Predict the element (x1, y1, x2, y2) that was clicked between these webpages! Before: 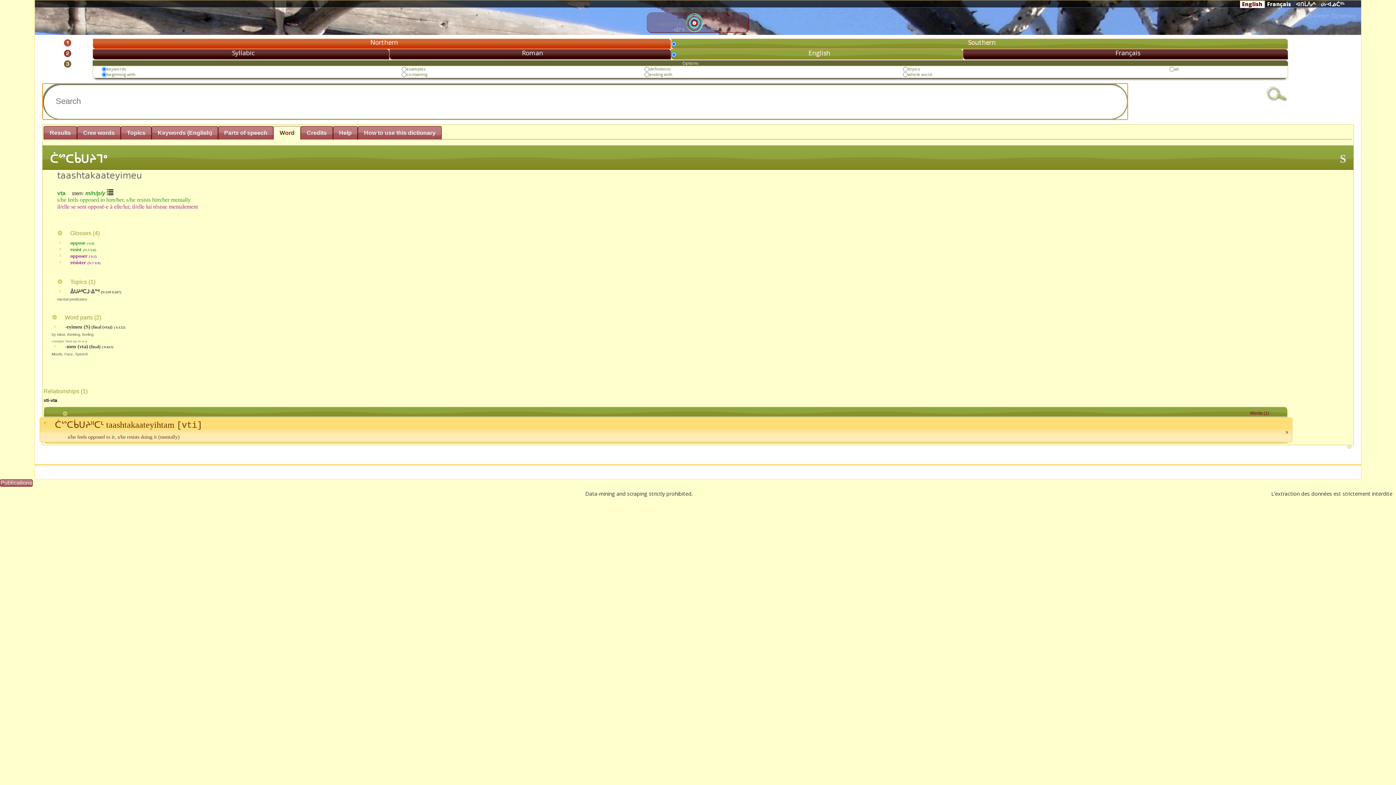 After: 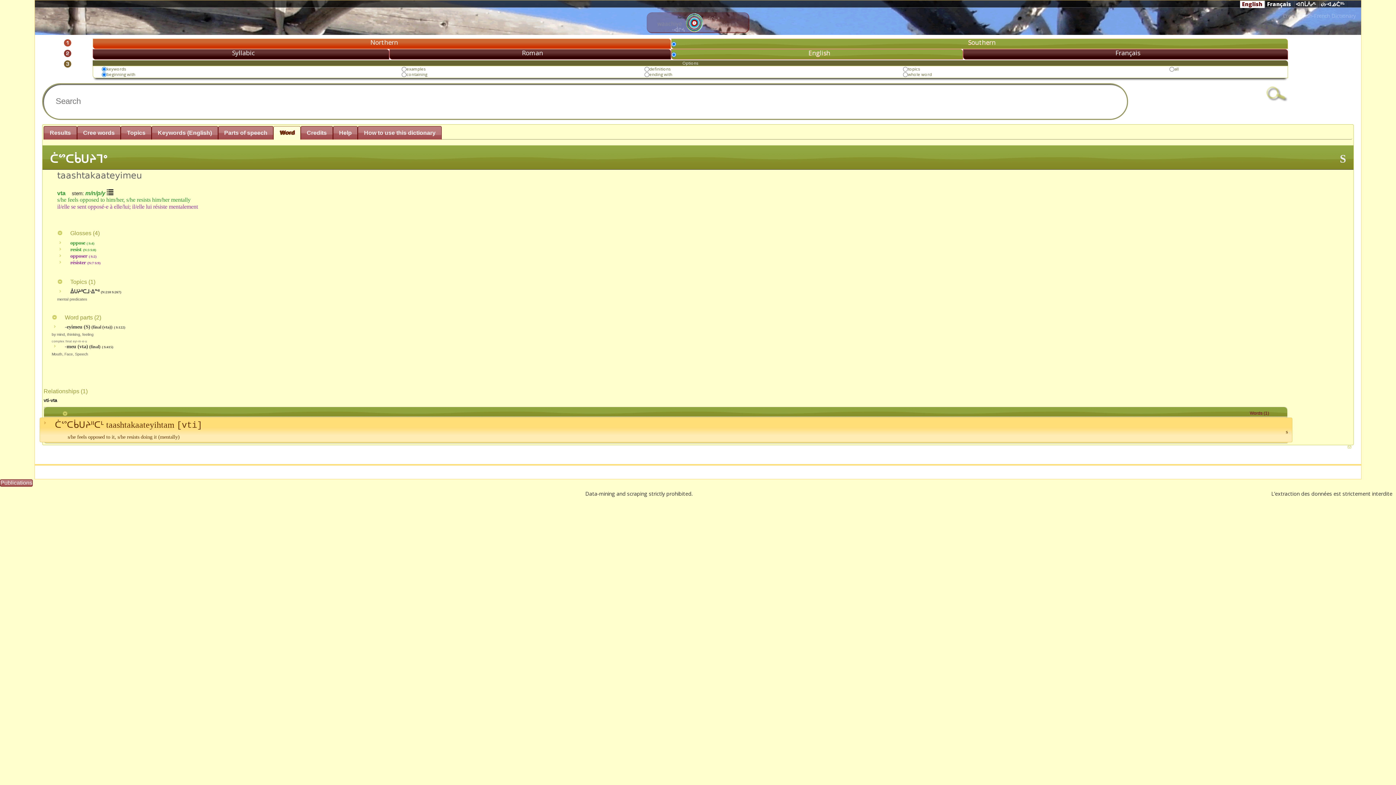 Action: bbox: (273, 126, 300, 139) label: Word